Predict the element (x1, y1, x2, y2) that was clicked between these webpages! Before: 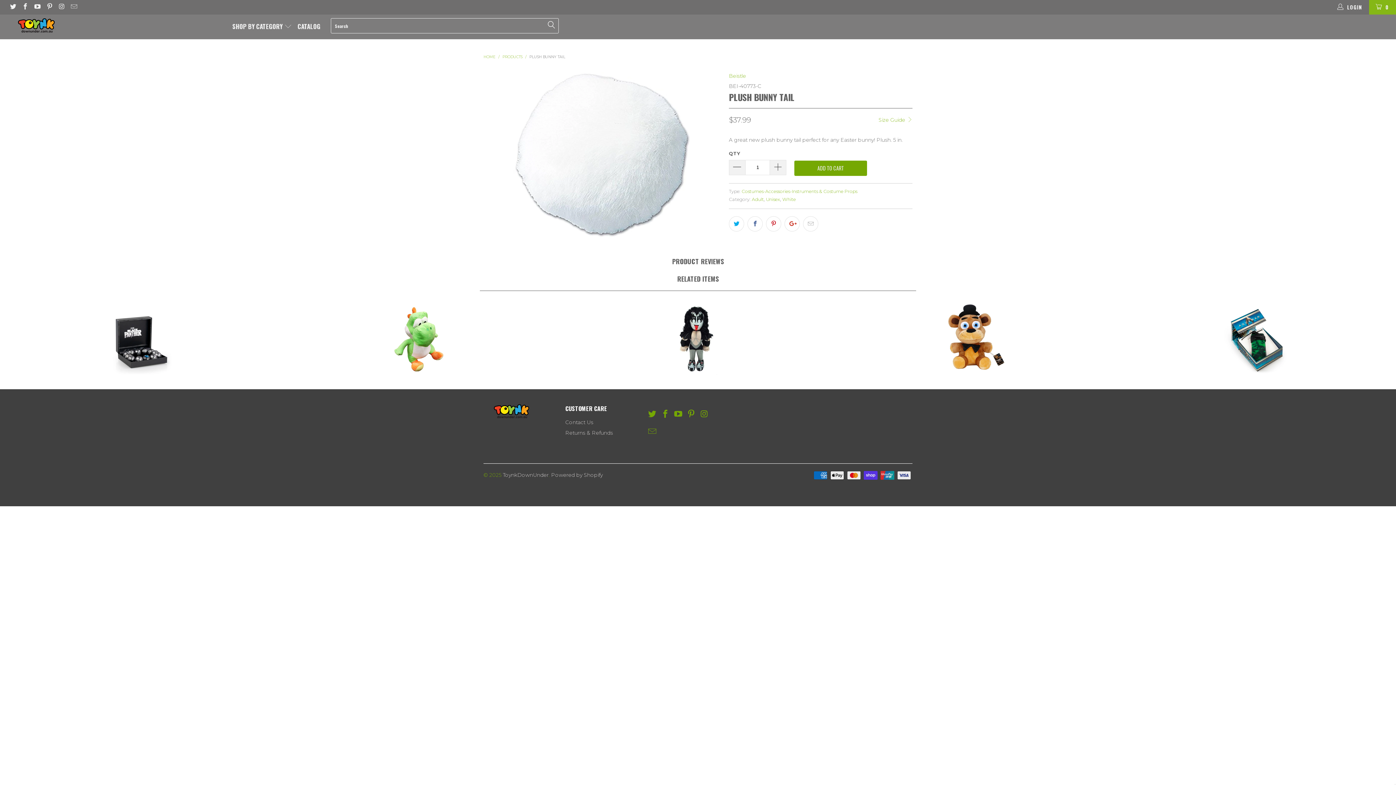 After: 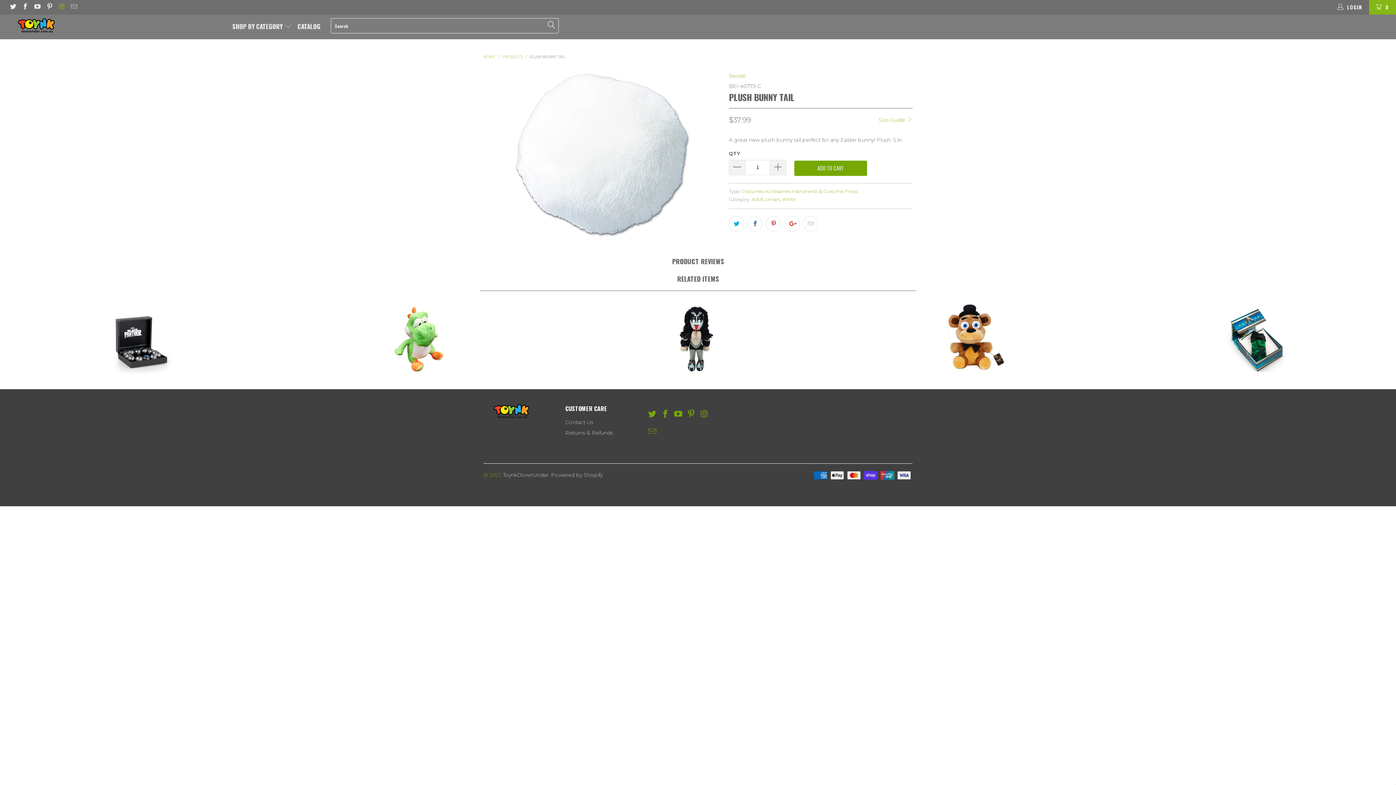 Action: bbox: (57, 4, 64, 10)